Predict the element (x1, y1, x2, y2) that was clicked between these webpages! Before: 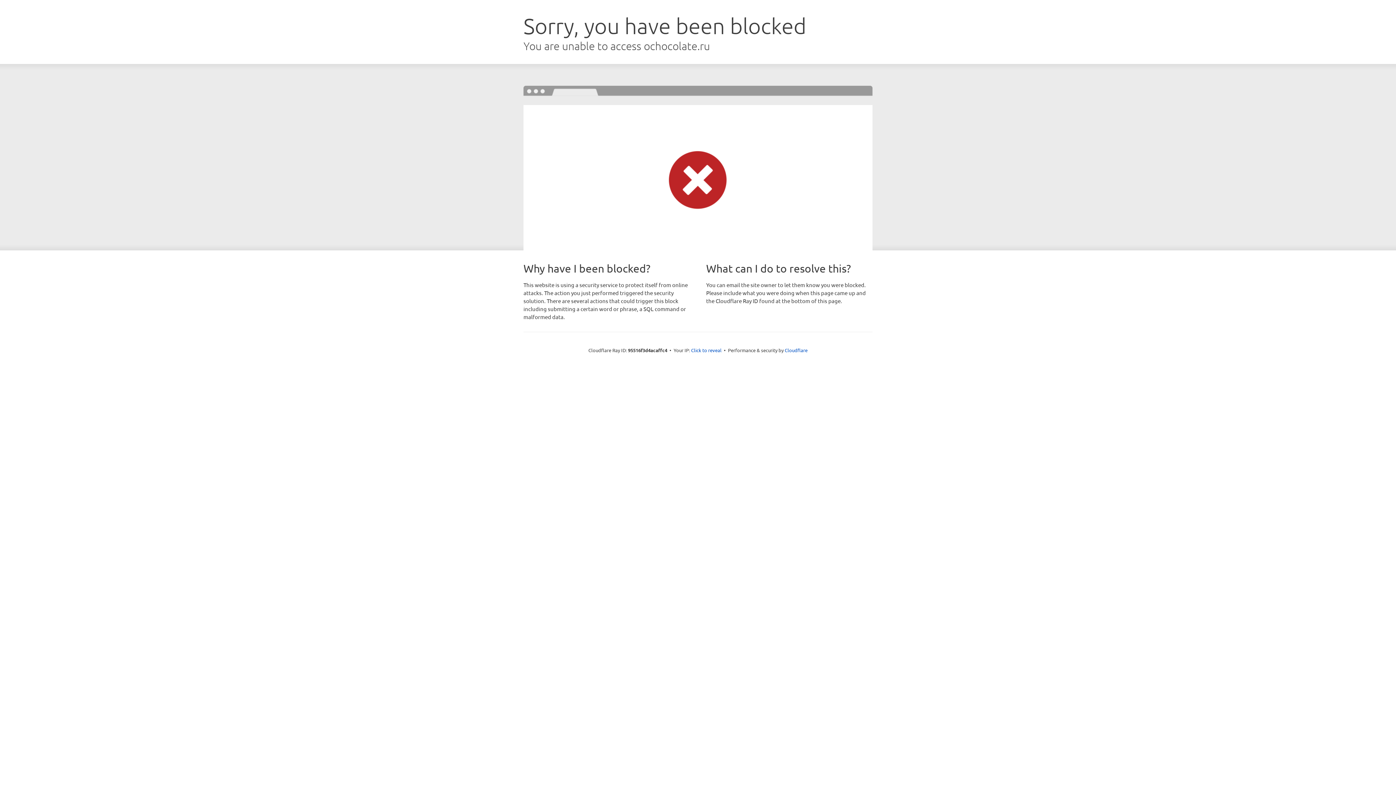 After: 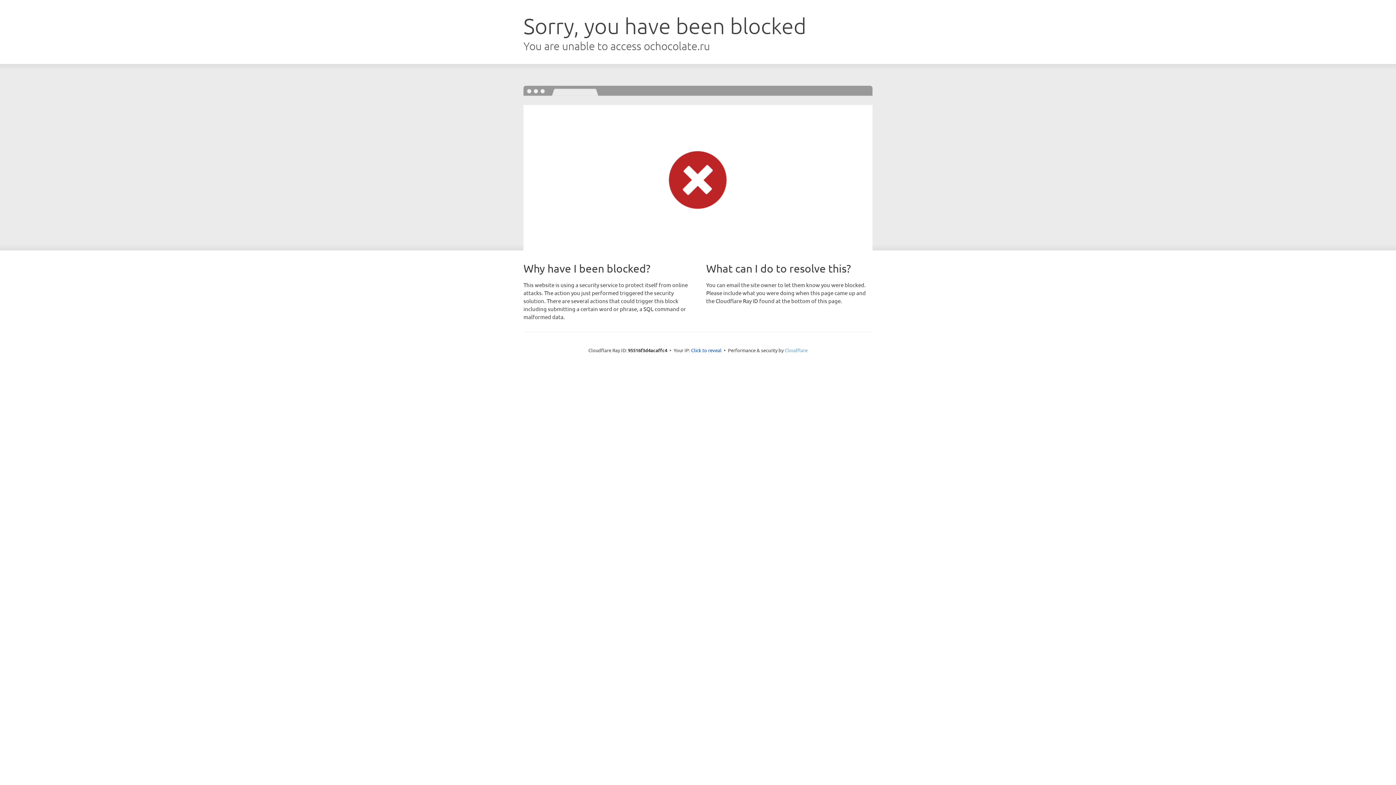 Action: bbox: (784, 347, 807, 353) label: Cloudflare